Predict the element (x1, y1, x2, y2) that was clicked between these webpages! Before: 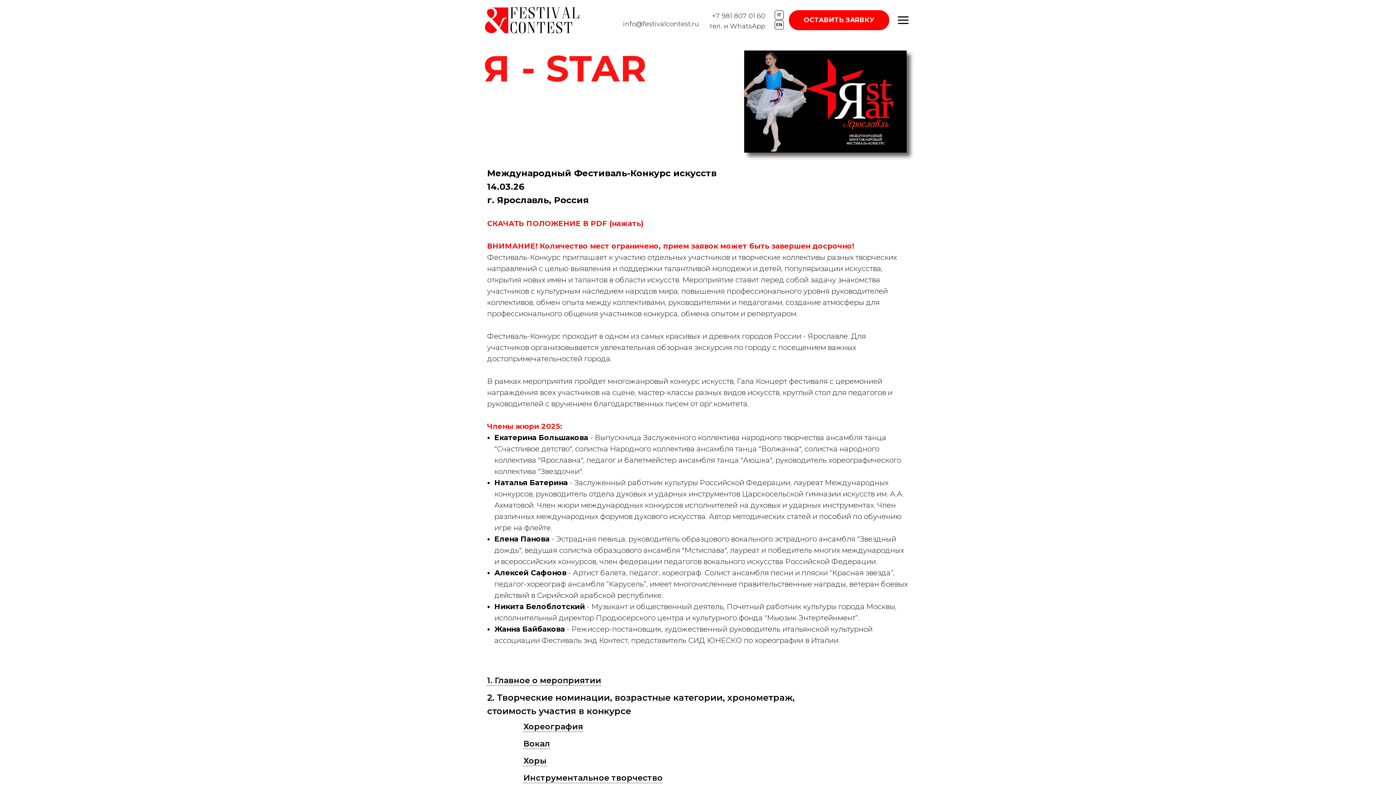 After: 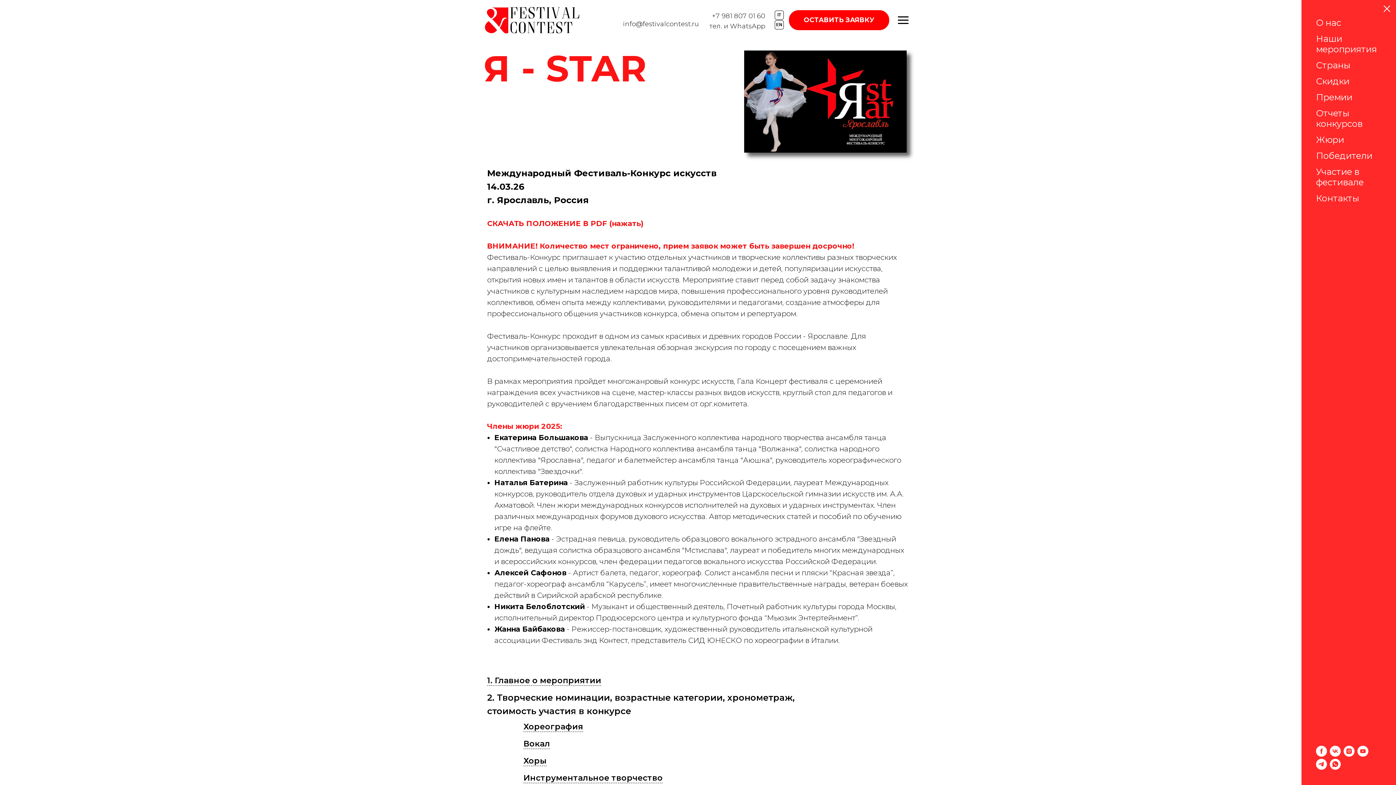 Action: bbox: (898, 16, 908, 17)